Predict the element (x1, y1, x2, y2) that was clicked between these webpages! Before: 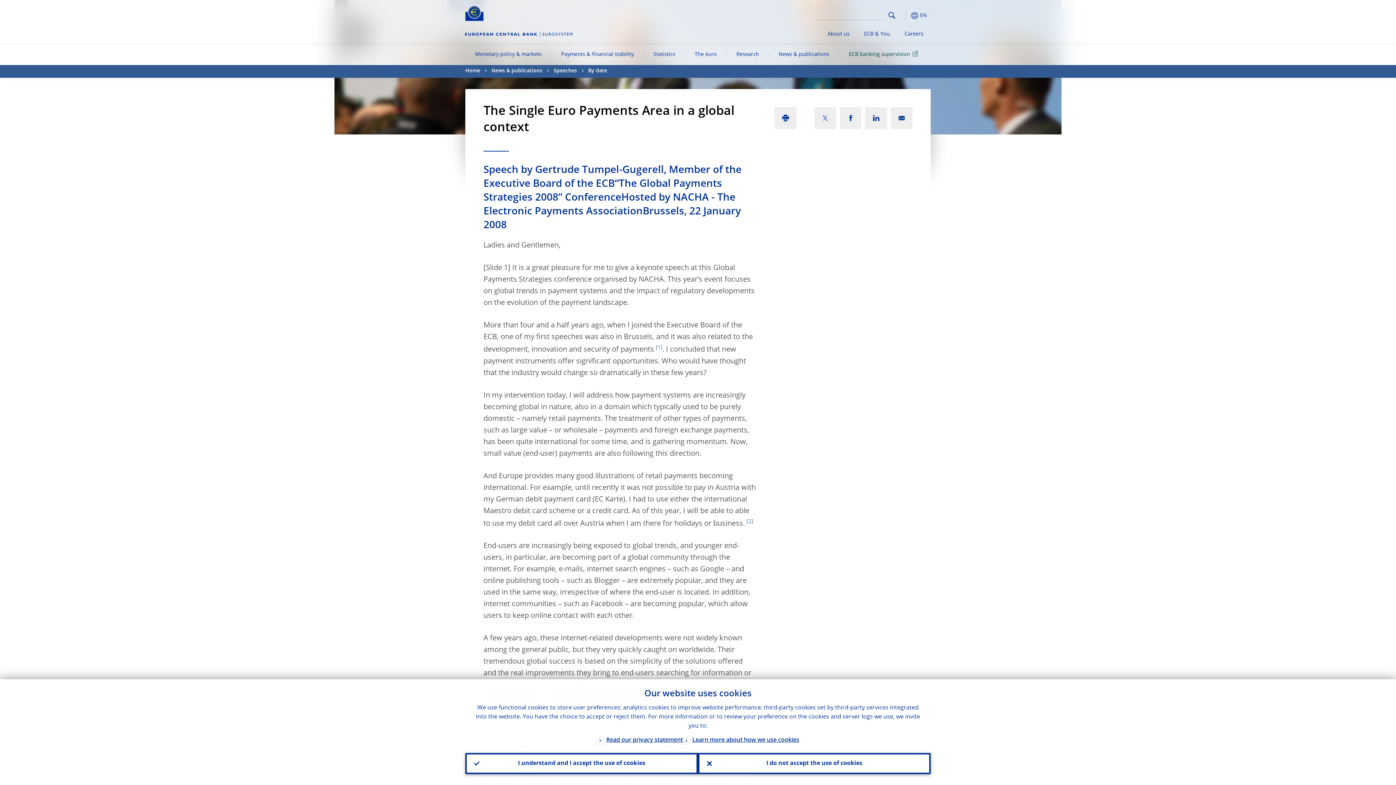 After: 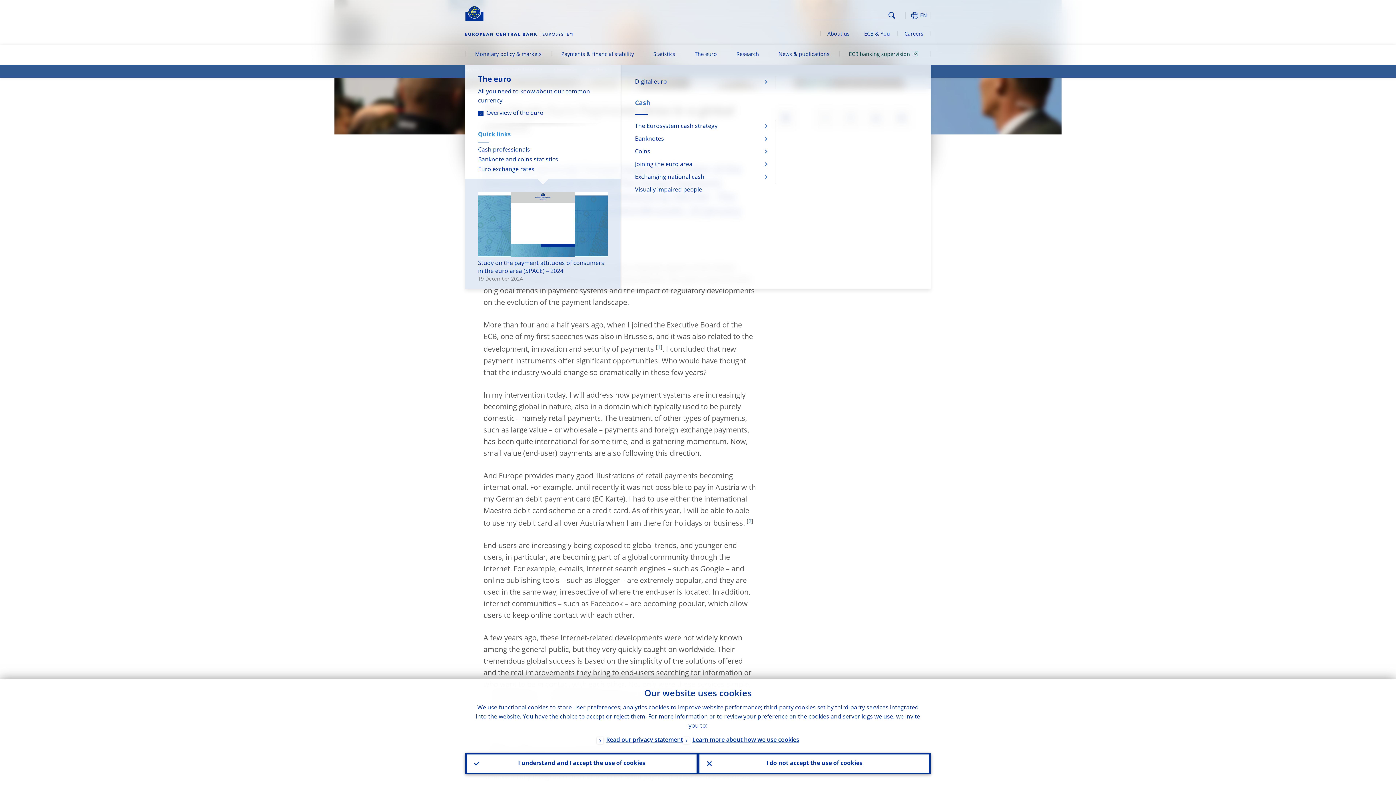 Action: bbox: (685, 45, 726, 65) label: The euro